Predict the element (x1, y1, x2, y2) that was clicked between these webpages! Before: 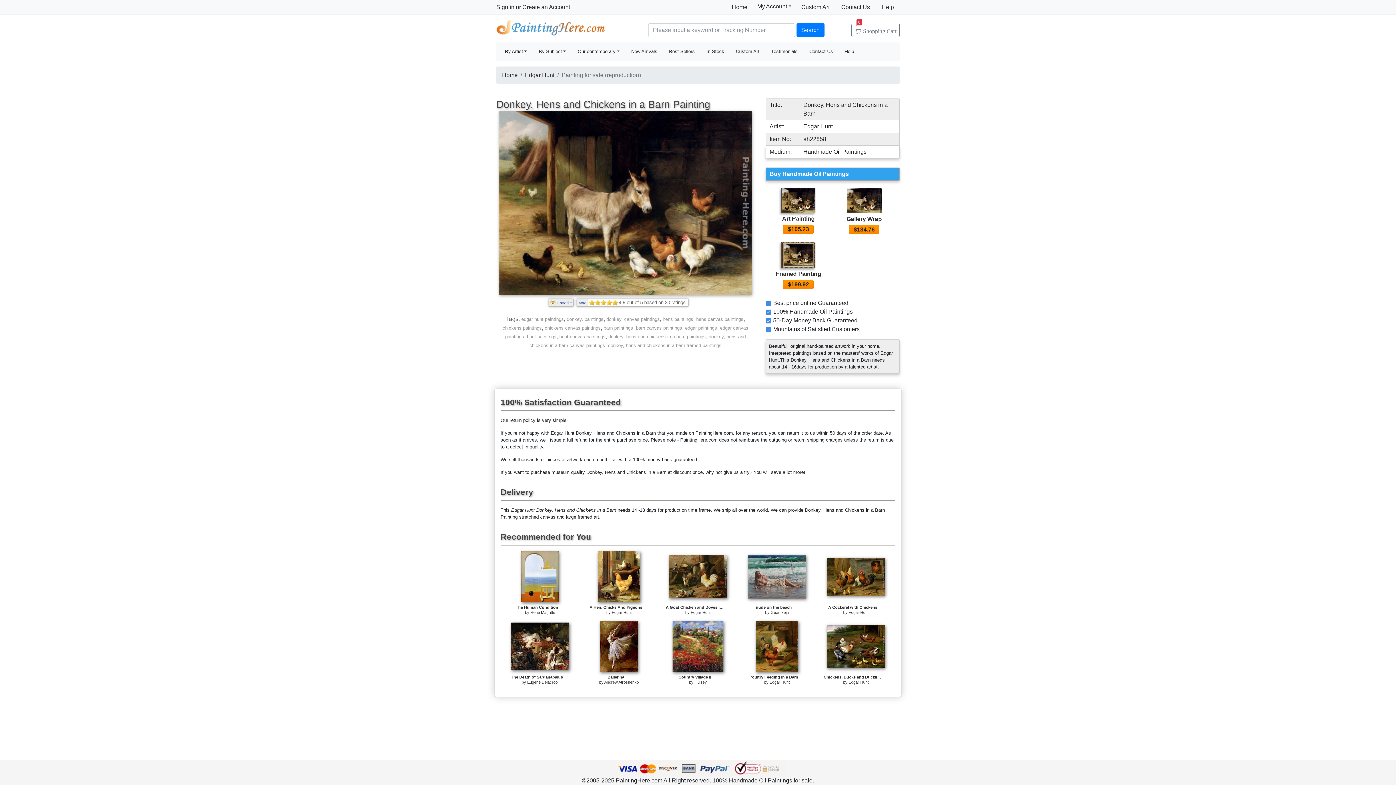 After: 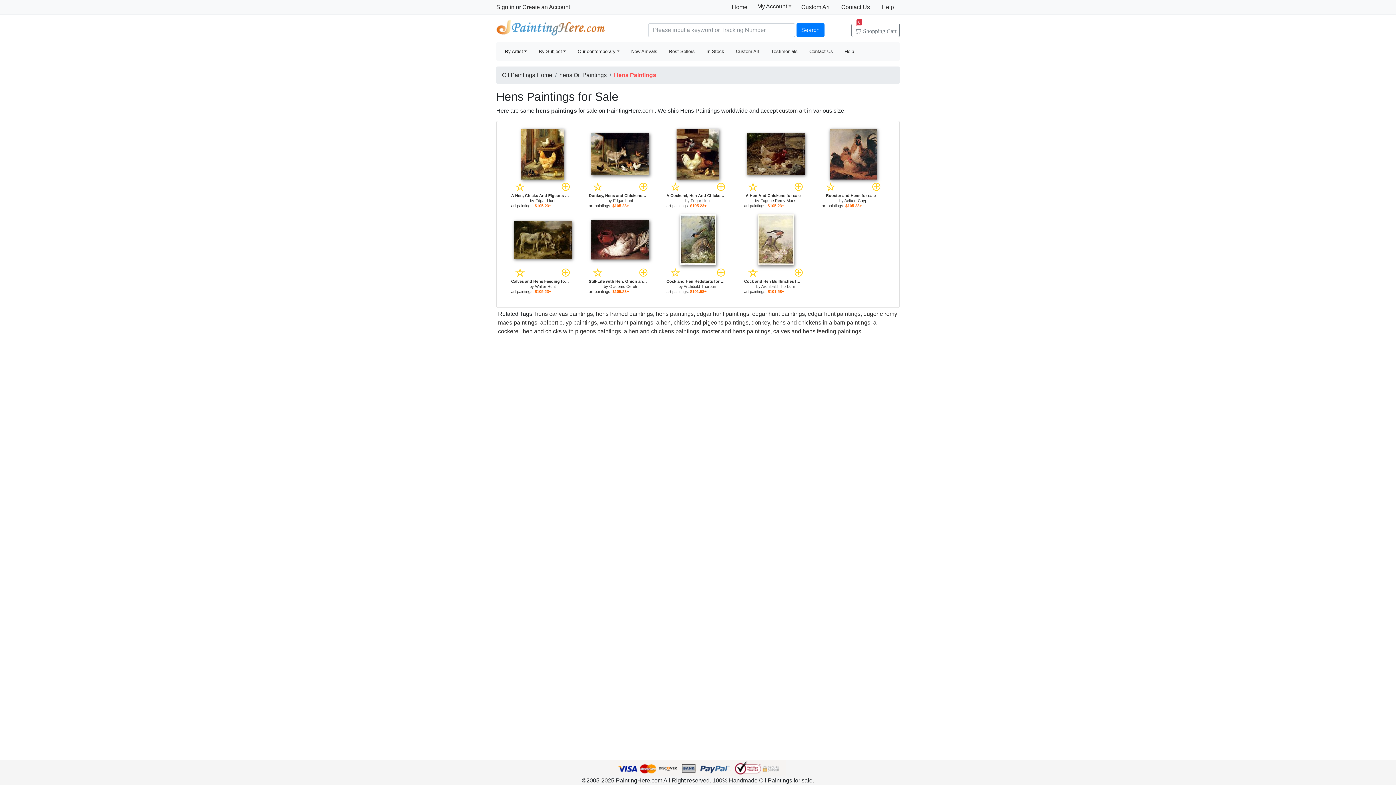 Action: bbox: (662, 316, 693, 322) label: hens paintings